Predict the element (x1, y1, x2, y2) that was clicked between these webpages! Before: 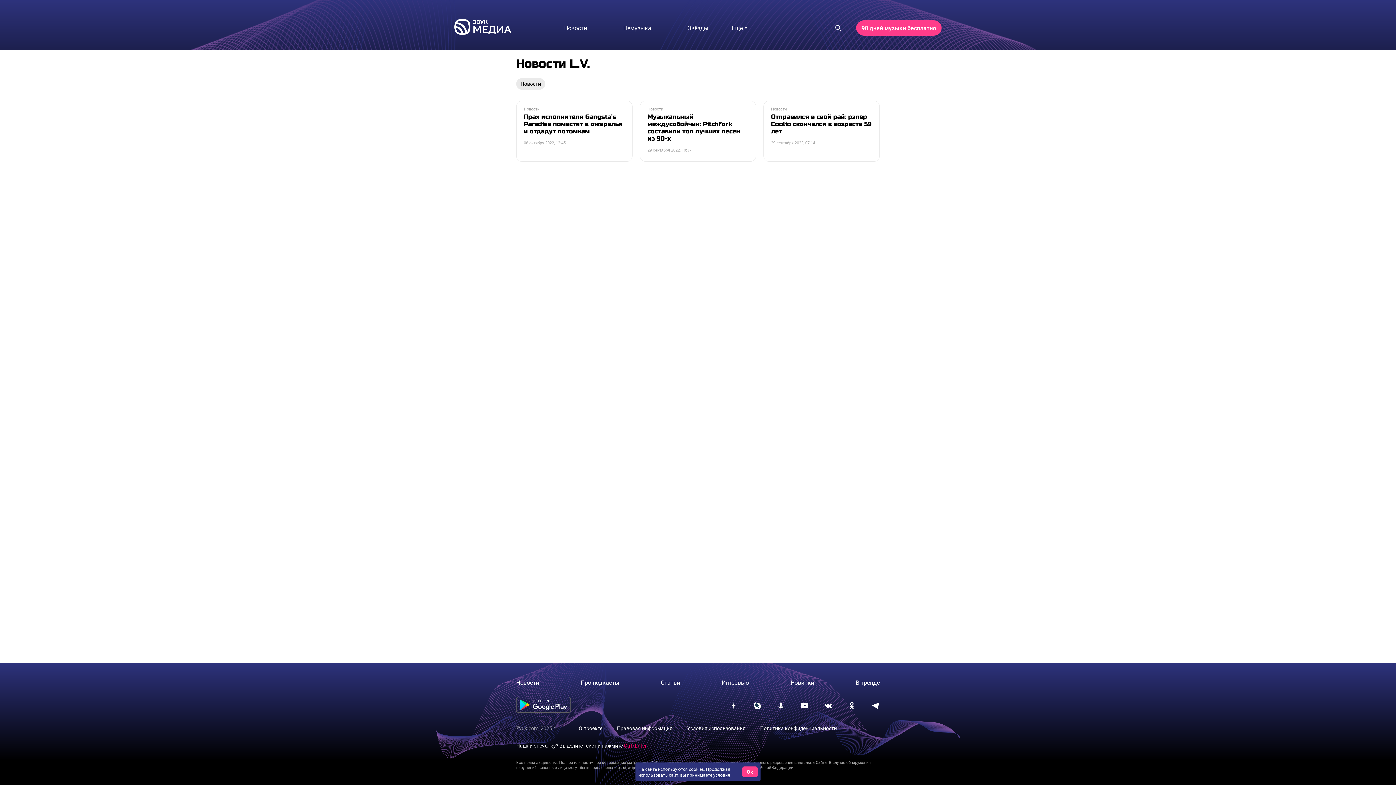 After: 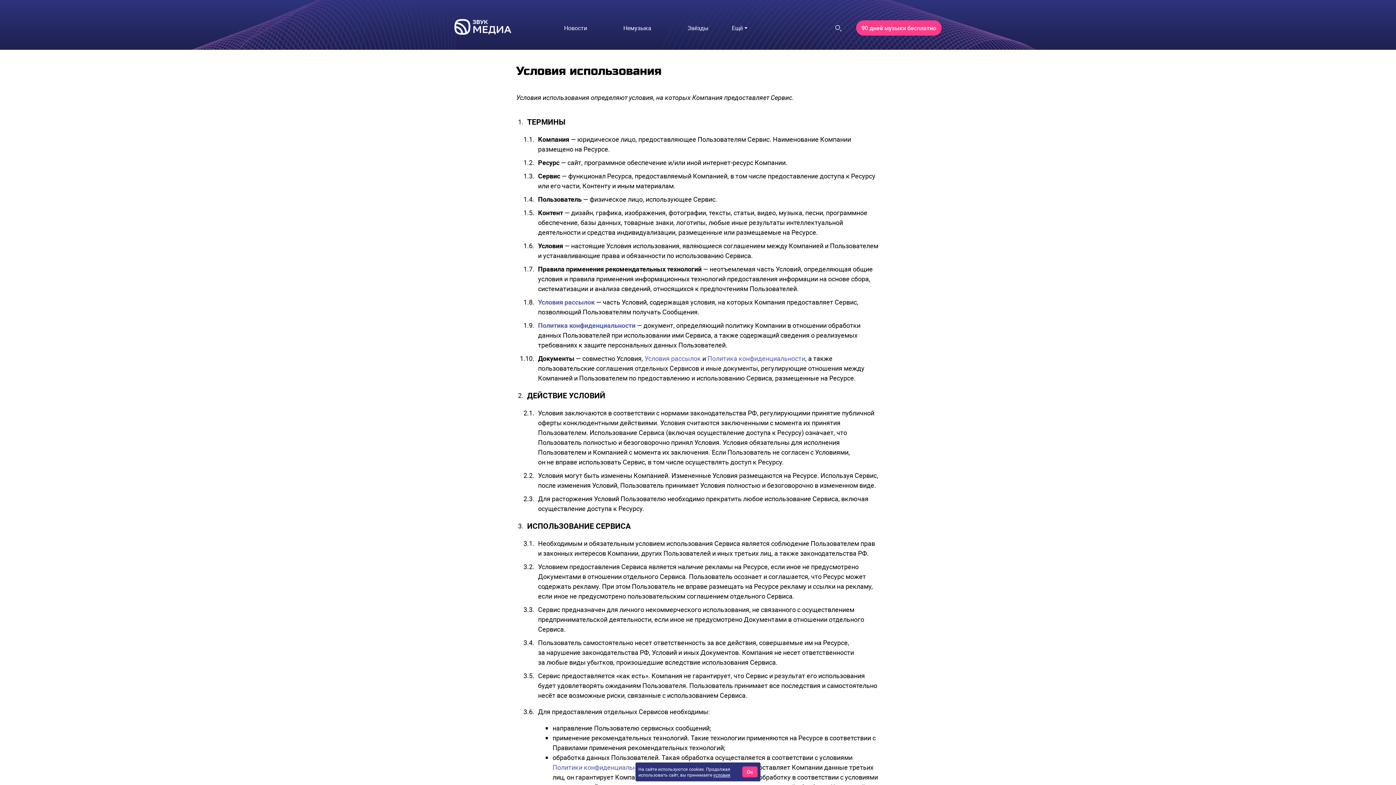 Action: bbox: (713, 772, 730, 778) label: условия